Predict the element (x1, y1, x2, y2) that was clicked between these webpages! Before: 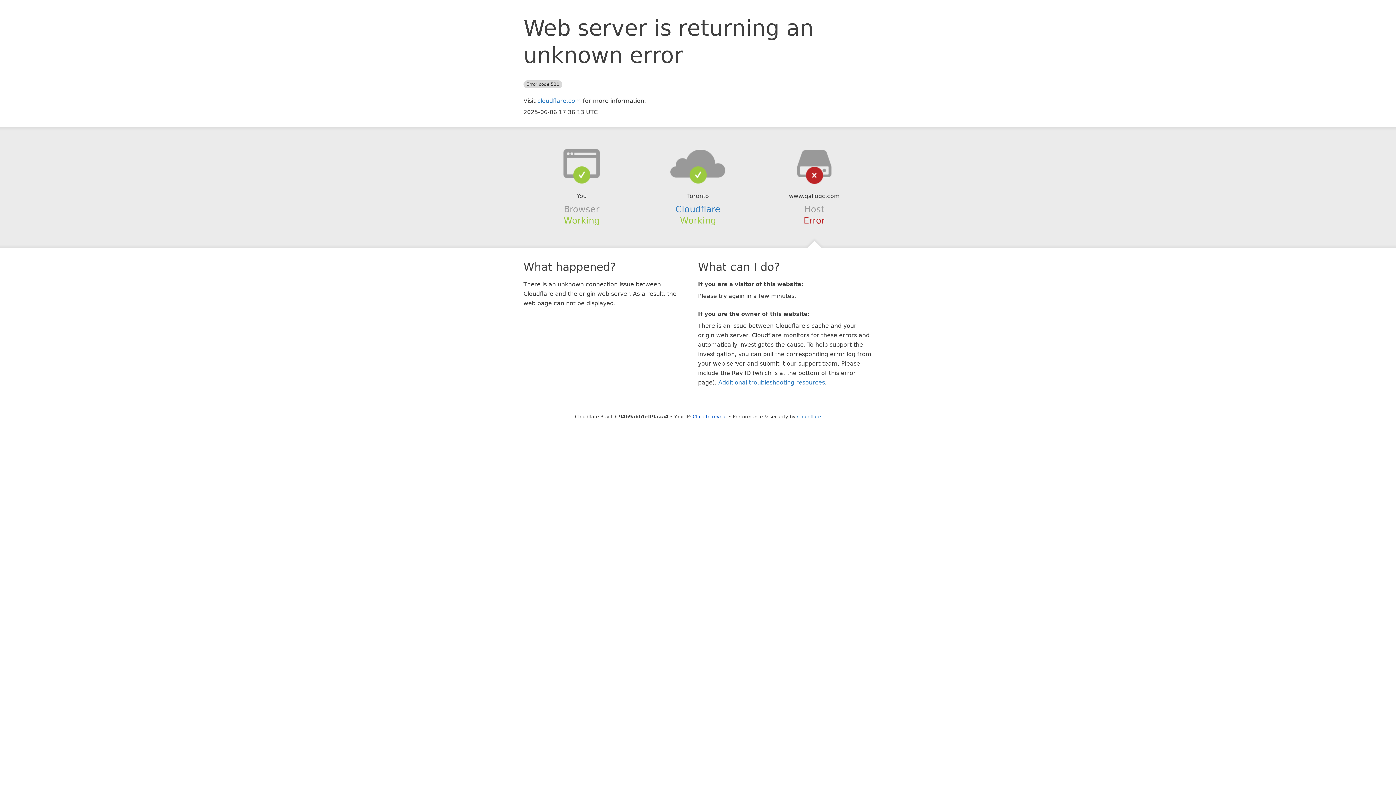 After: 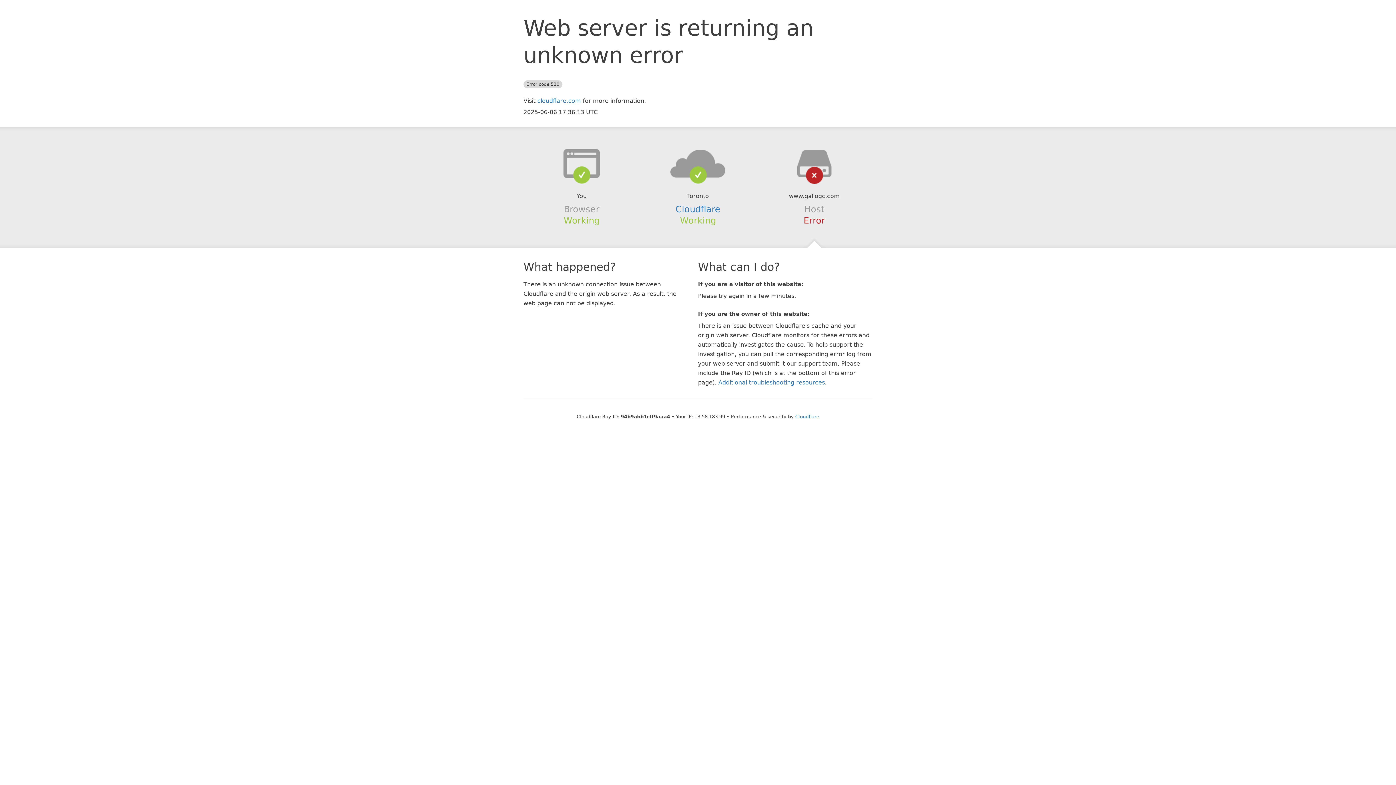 Action: bbox: (692, 414, 727, 419) label: Click to reveal